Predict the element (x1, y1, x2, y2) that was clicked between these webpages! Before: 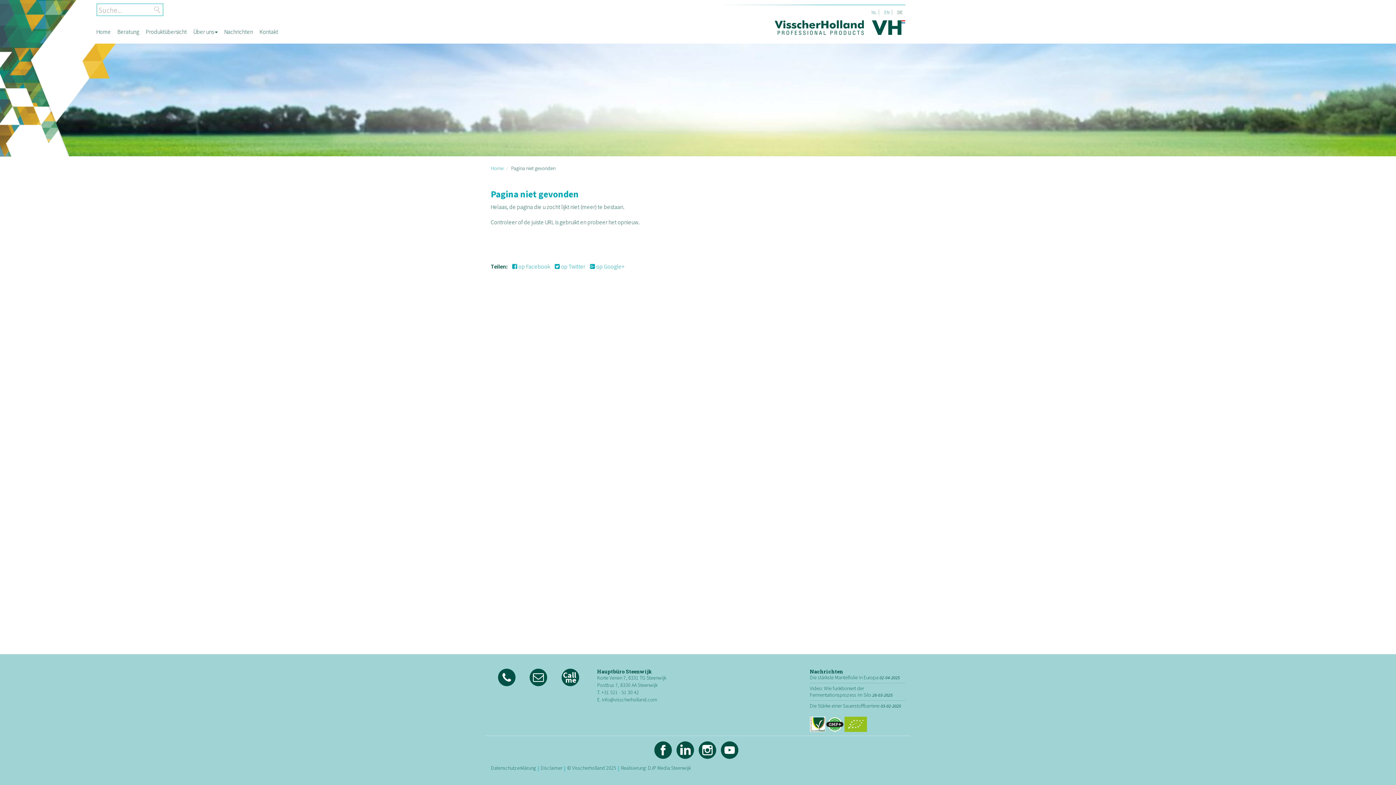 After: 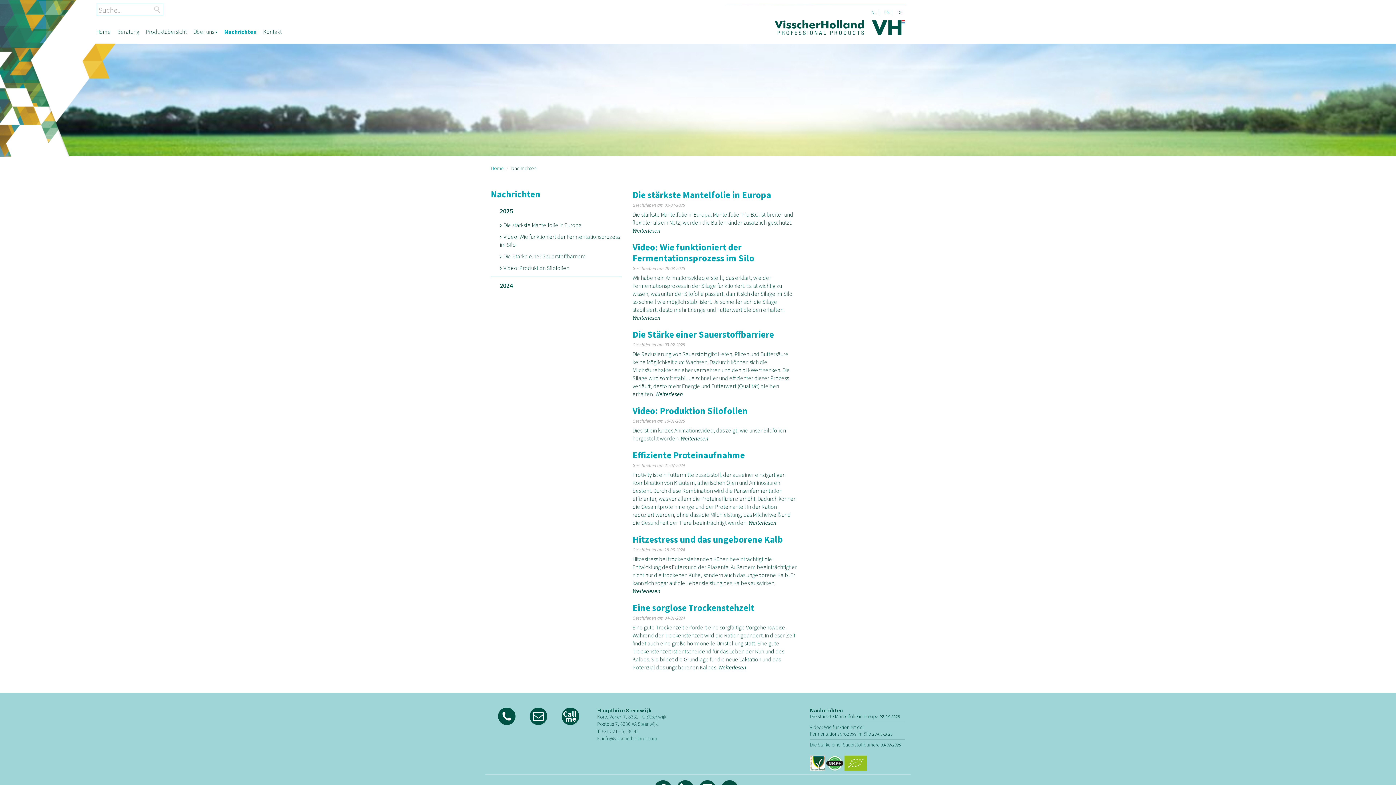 Action: label: Nachrichten bbox: (221, 22, 256, 43)